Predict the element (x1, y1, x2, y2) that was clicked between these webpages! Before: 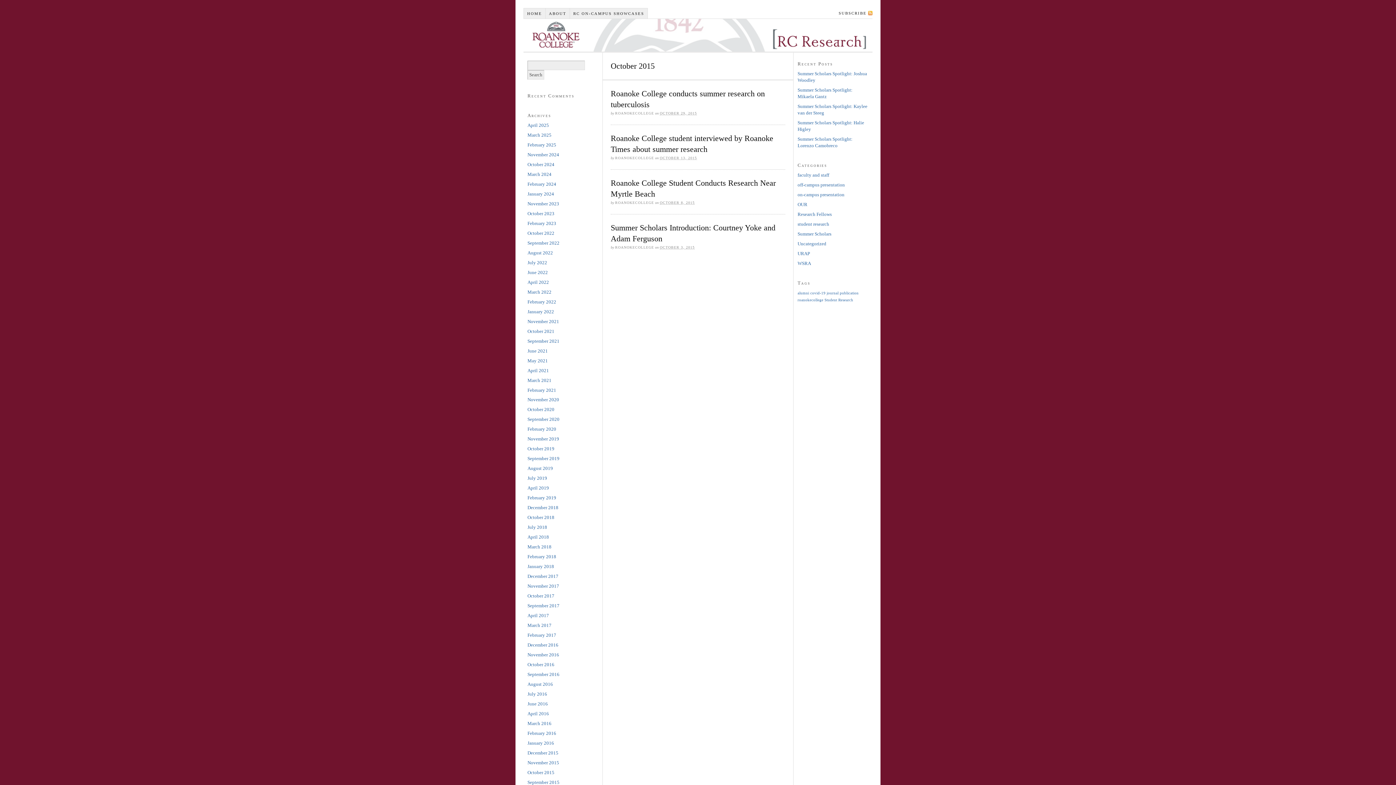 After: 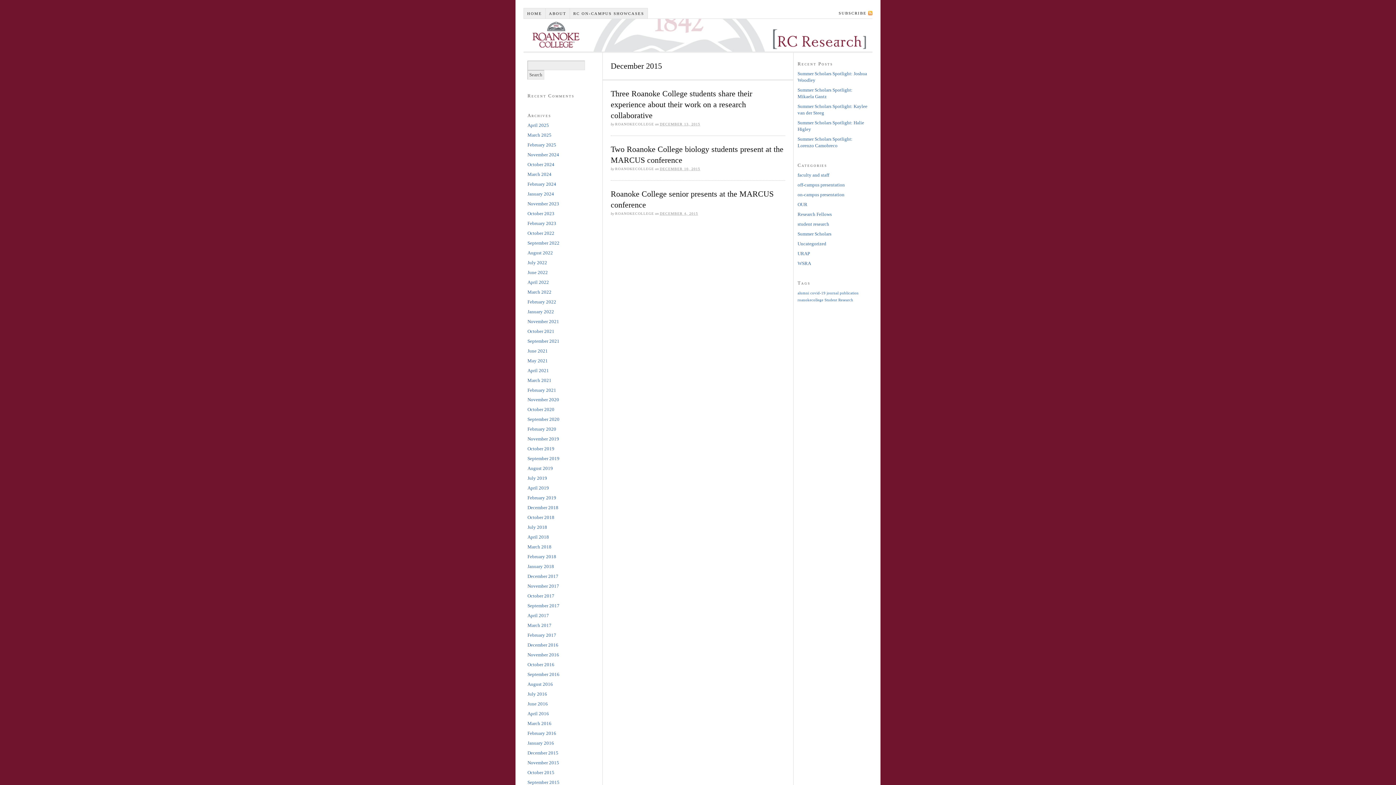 Action: label: December 2015 bbox: (527, 750, 558, 755)